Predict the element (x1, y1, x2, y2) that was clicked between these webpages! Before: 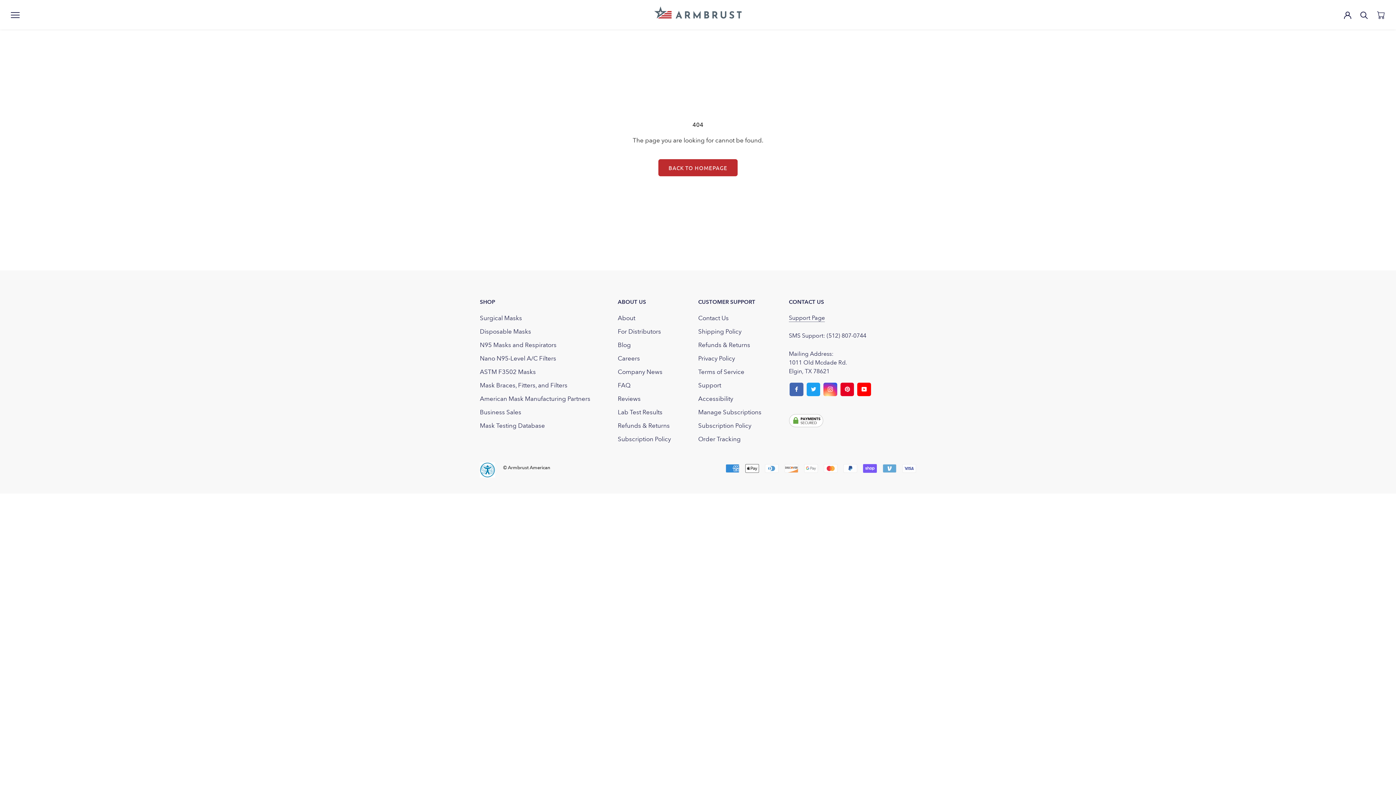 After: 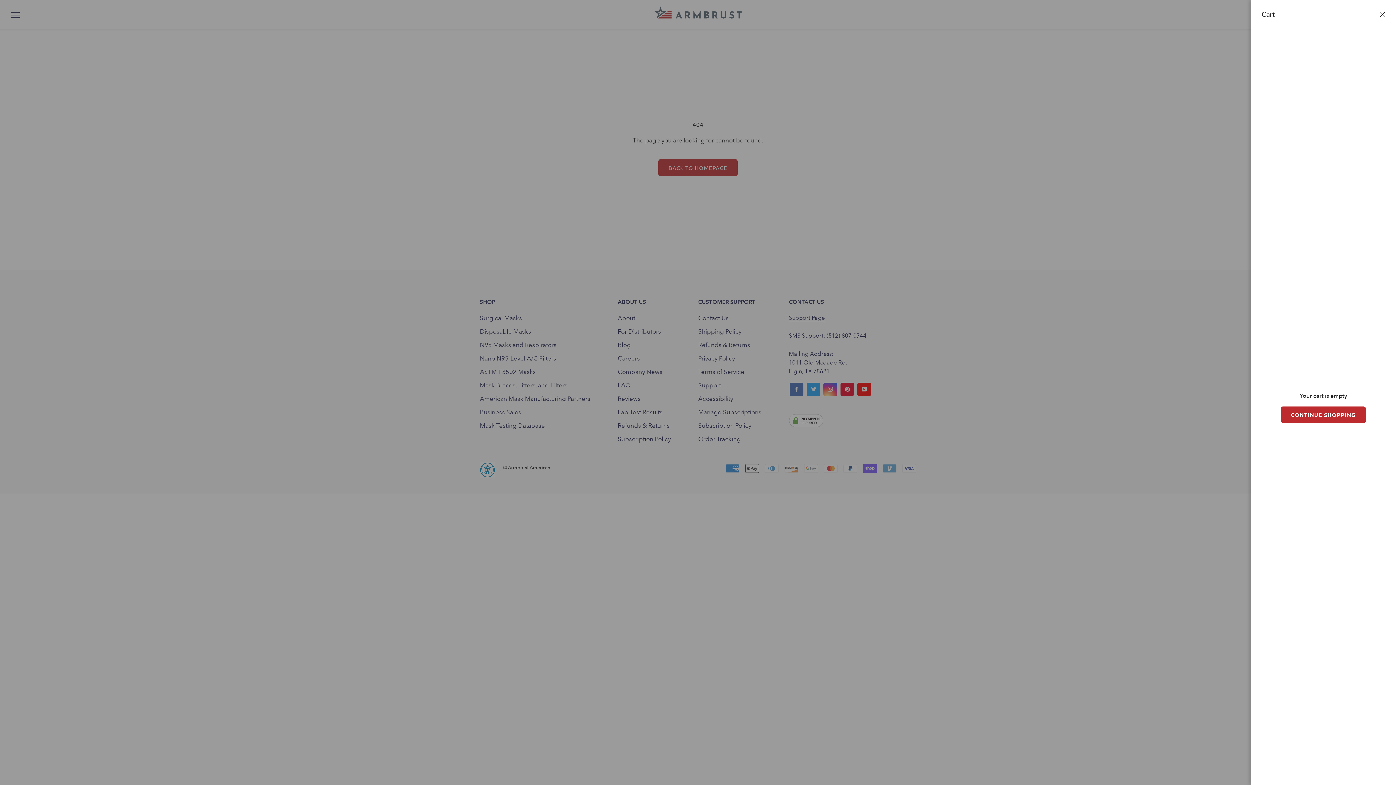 Action: label: Open cart bbox: (1377, 10, 1385, 19)